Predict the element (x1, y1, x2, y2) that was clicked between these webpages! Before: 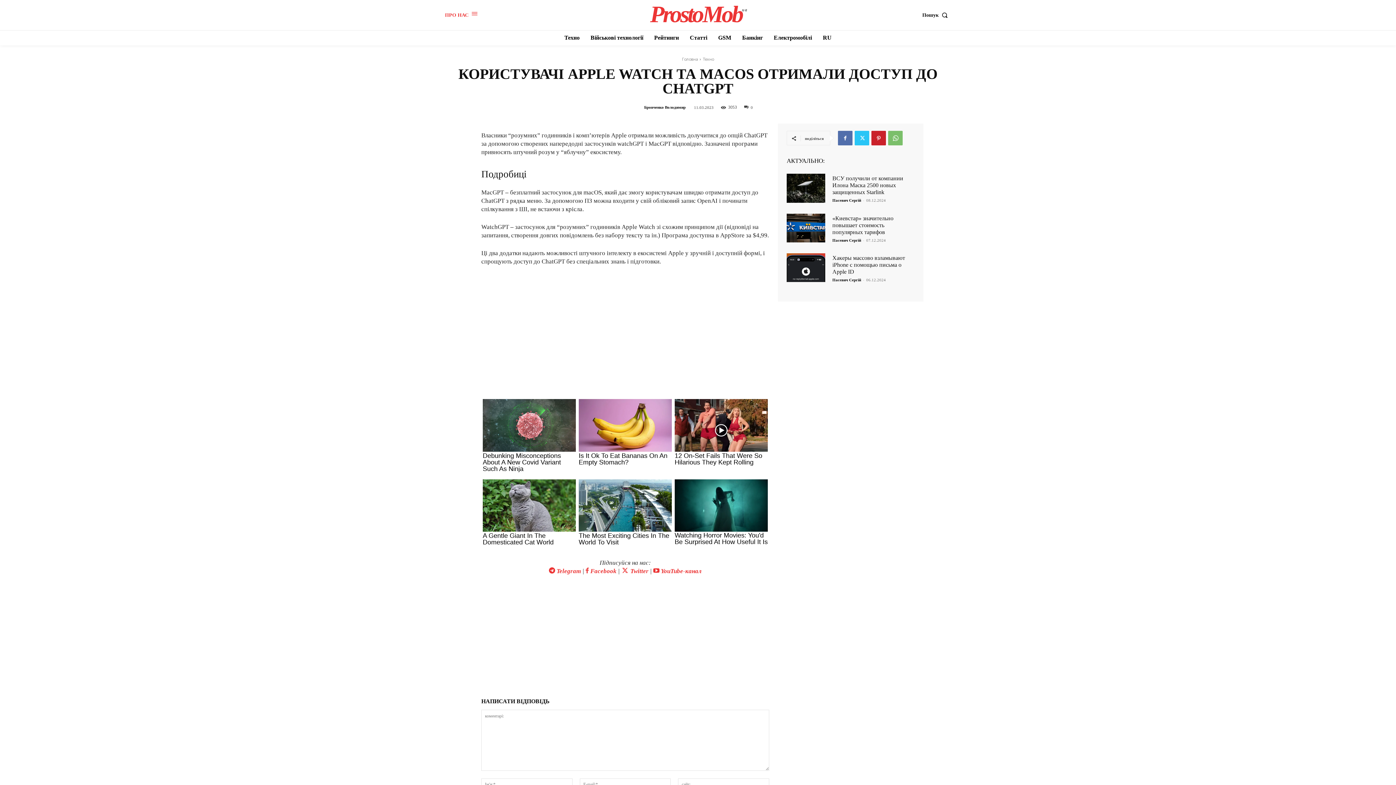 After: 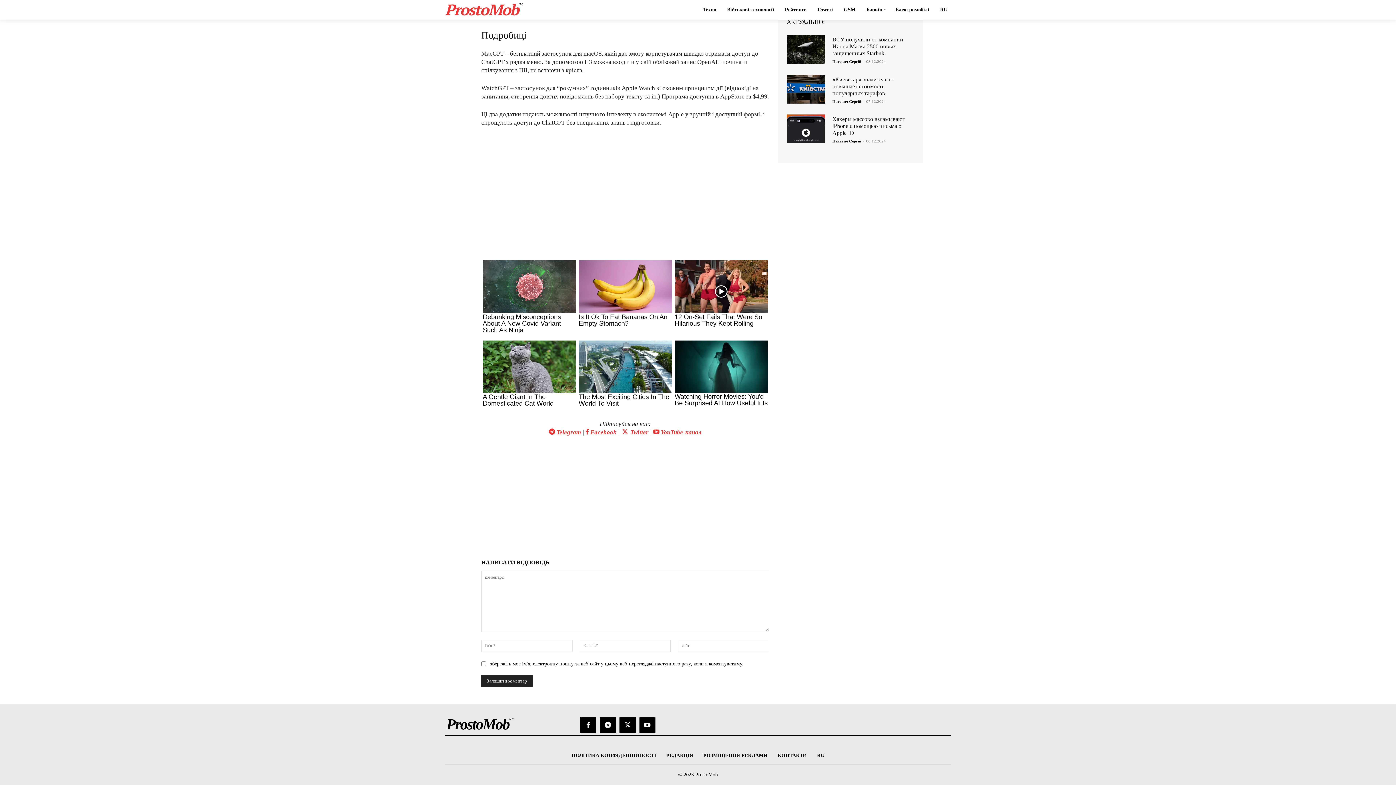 Action: label: 0 bbox: (744, 104, 753, 109)